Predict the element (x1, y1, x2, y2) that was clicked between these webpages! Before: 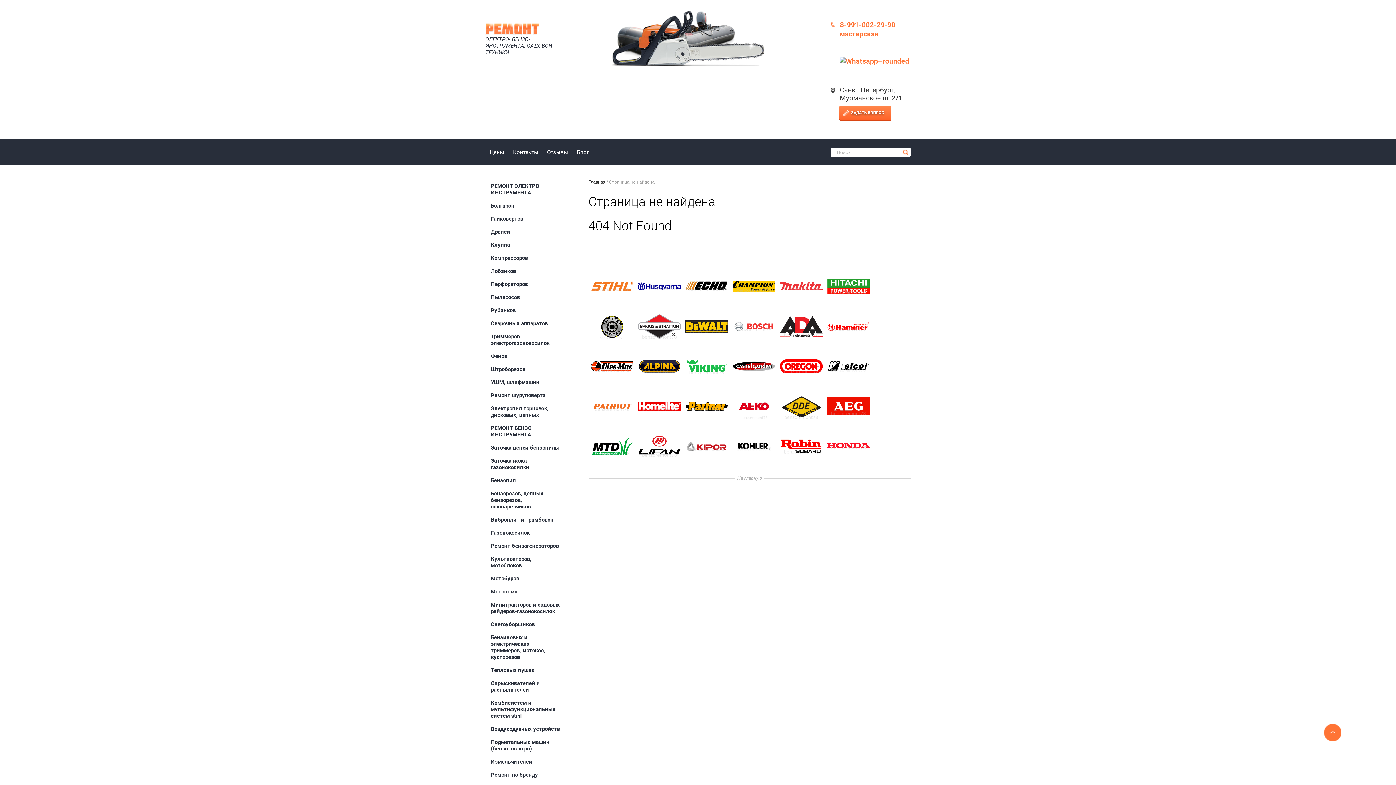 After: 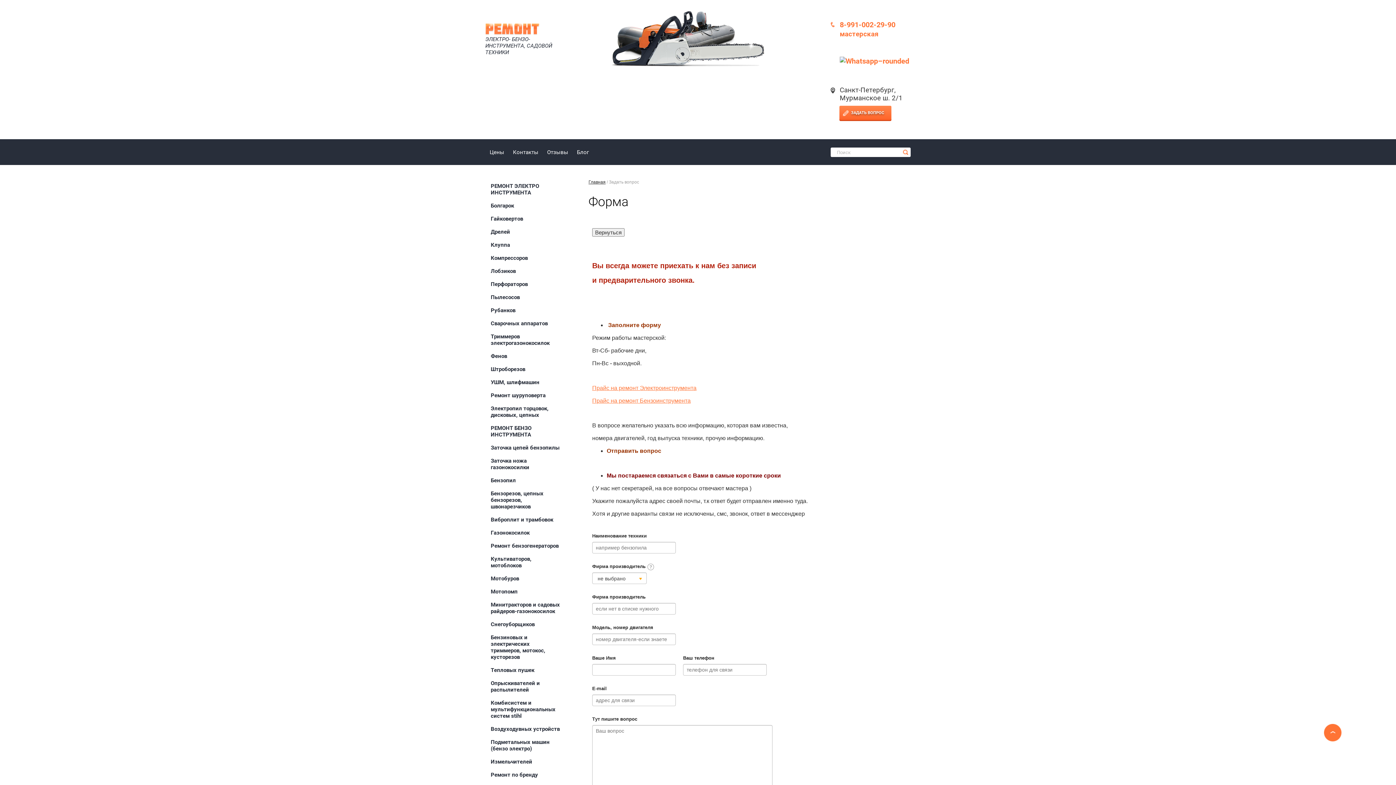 Action: bbox: (588, 431, 636, 461)